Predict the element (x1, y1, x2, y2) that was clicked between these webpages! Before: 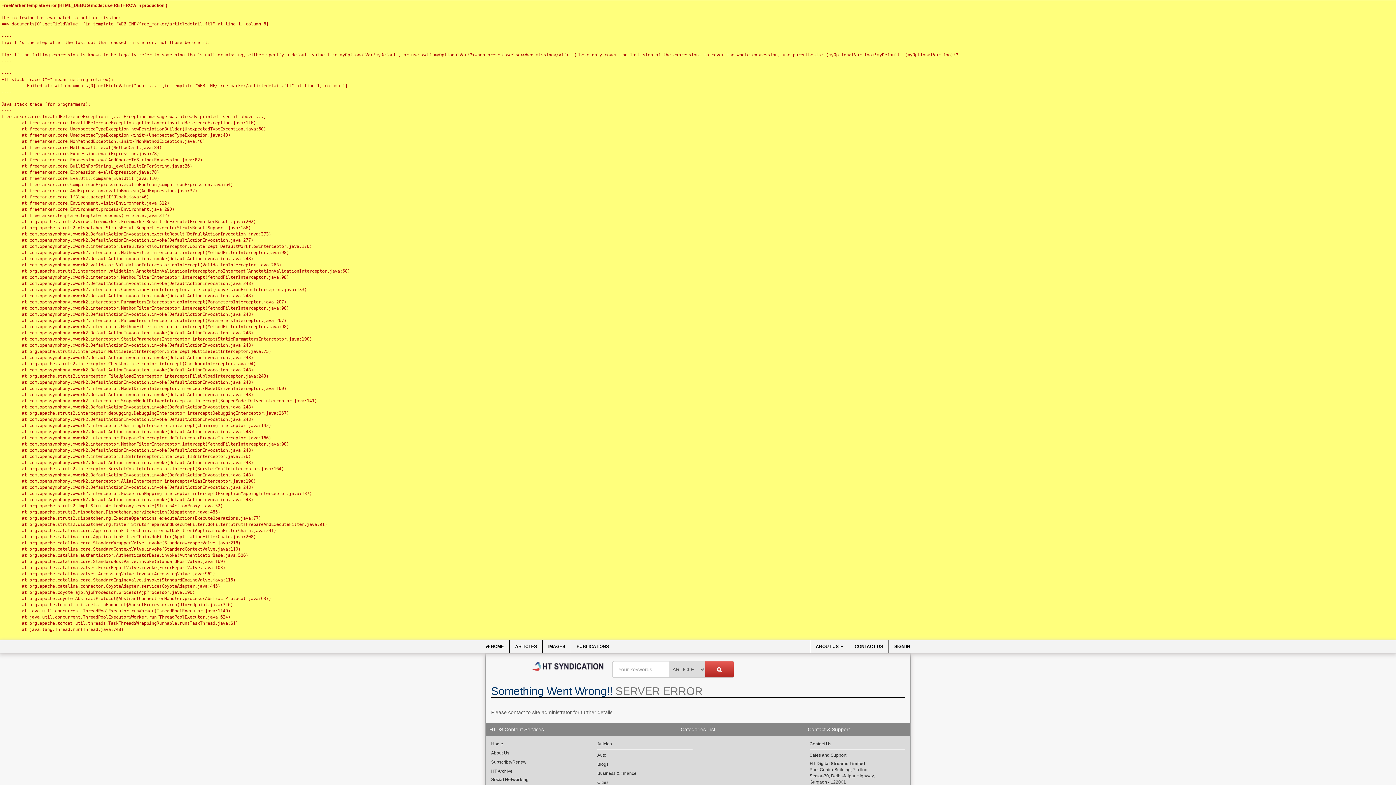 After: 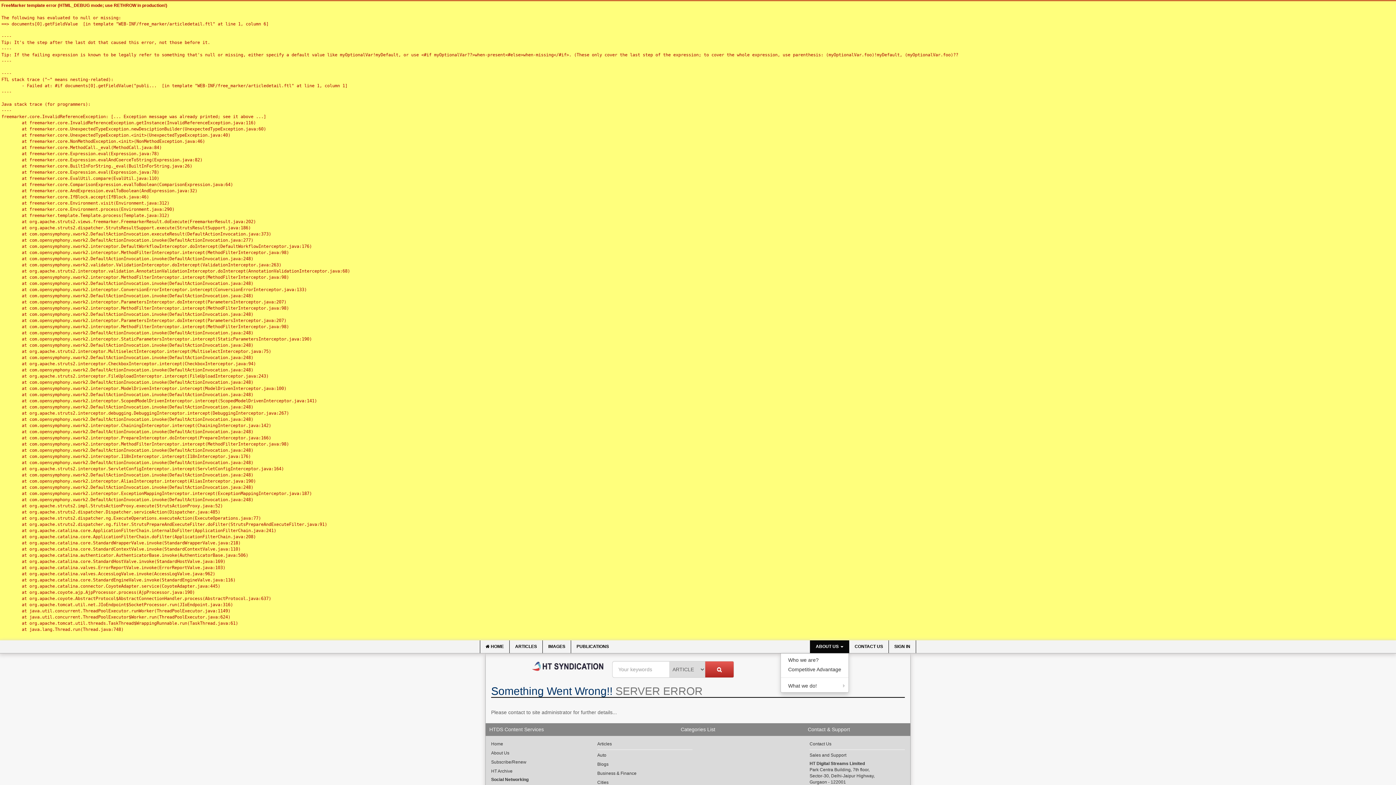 Action: label: ABOUT US  bbox: (810, 640, 849, 653)